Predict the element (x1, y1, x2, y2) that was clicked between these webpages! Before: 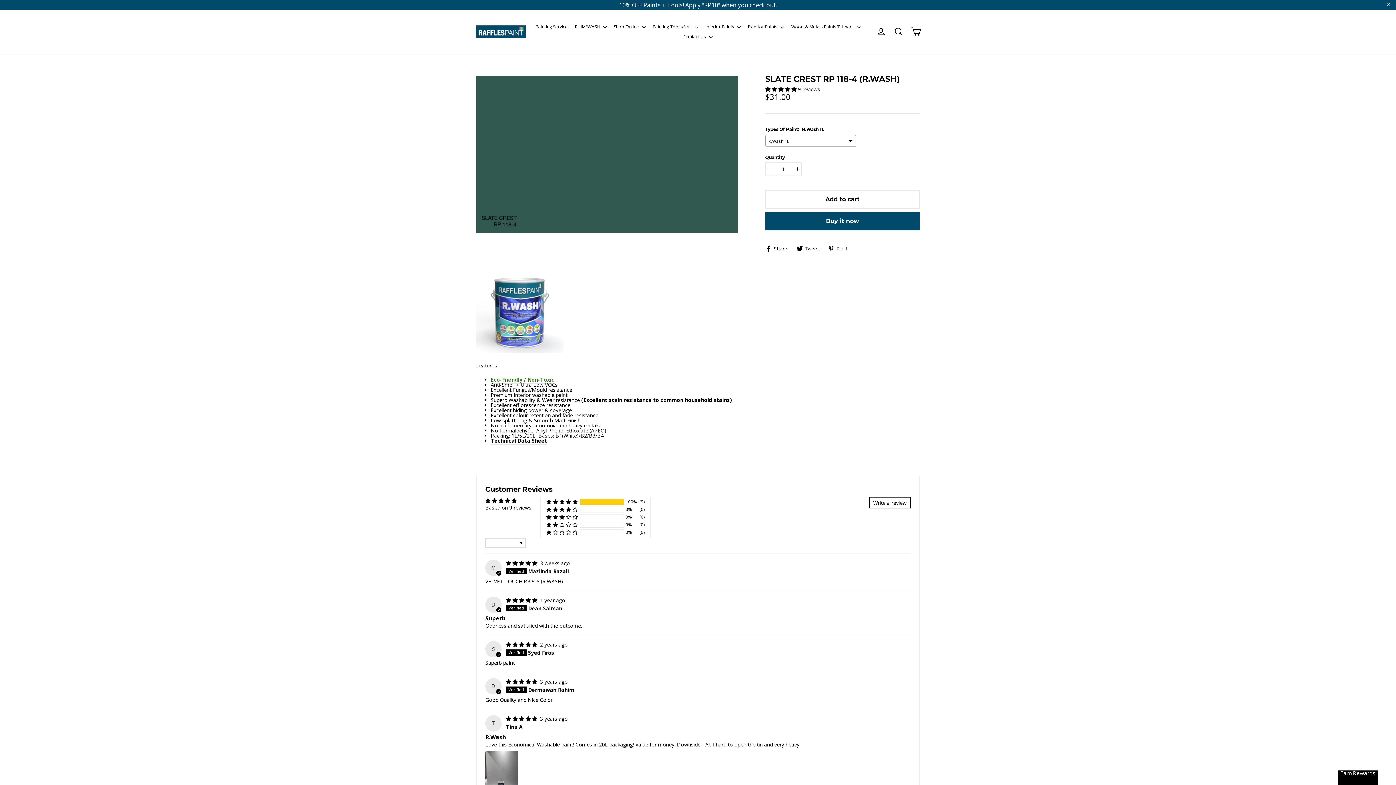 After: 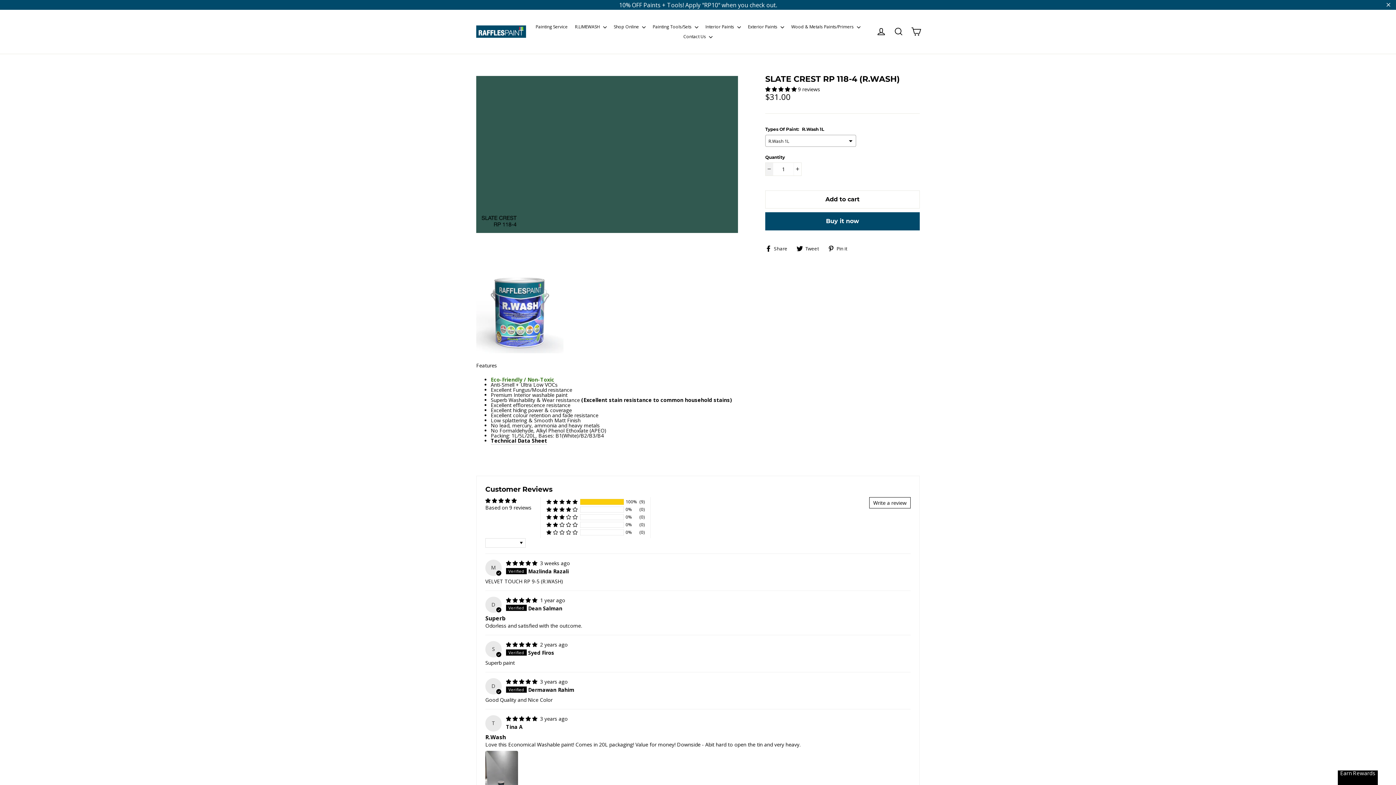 Action: label: Reduce item quantity by one bbox: (765, 162, 773, 175)